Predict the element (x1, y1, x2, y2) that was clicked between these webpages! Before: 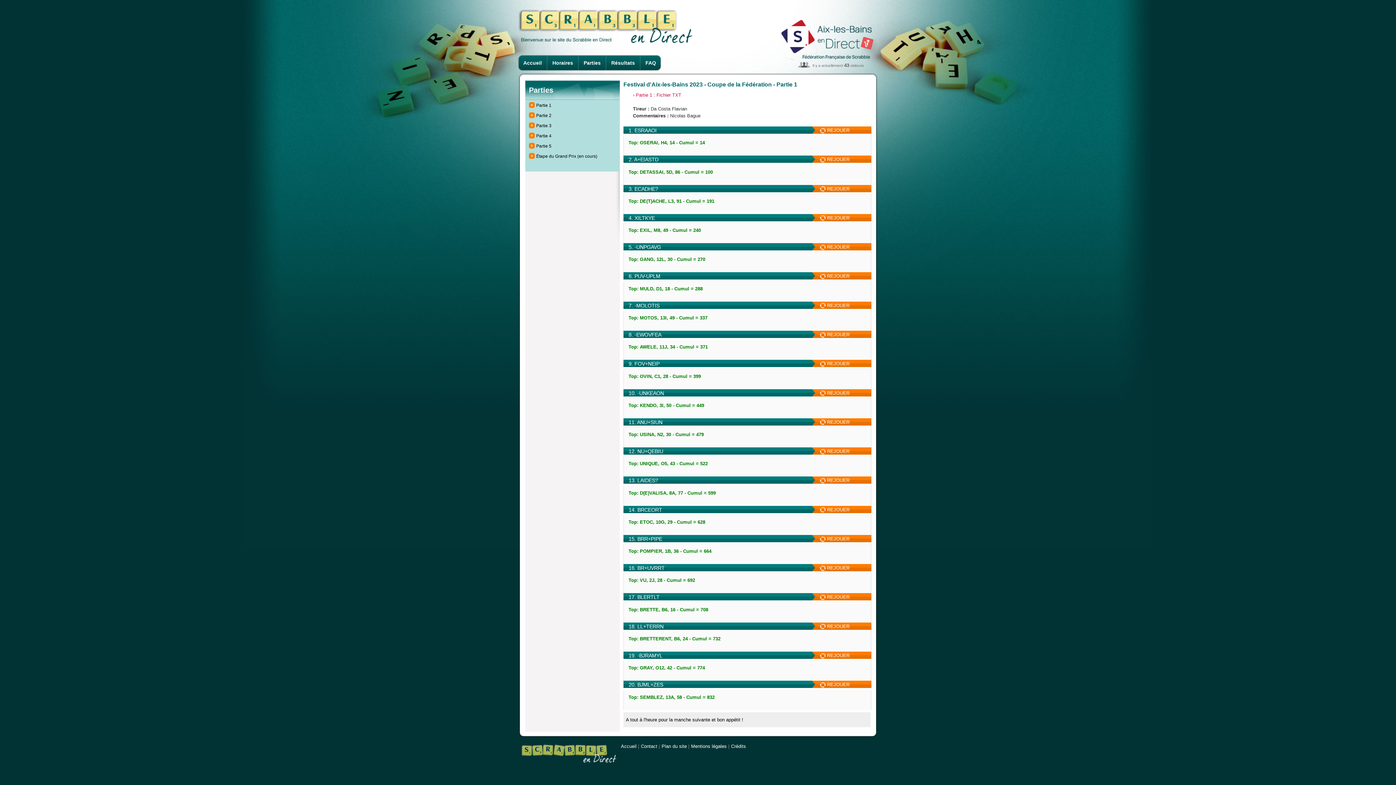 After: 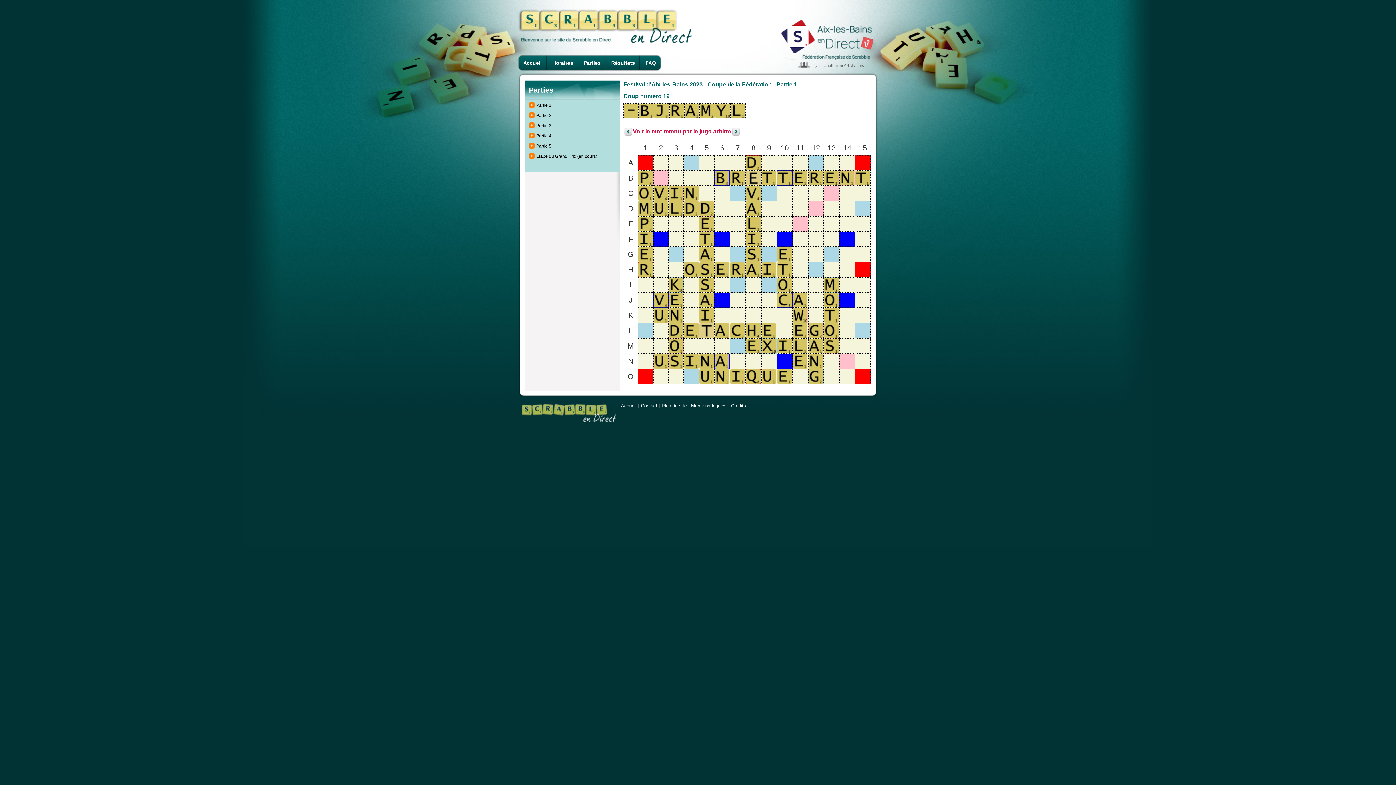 Action: label:  REJOUER bbox: (812, 652, 871, 659)